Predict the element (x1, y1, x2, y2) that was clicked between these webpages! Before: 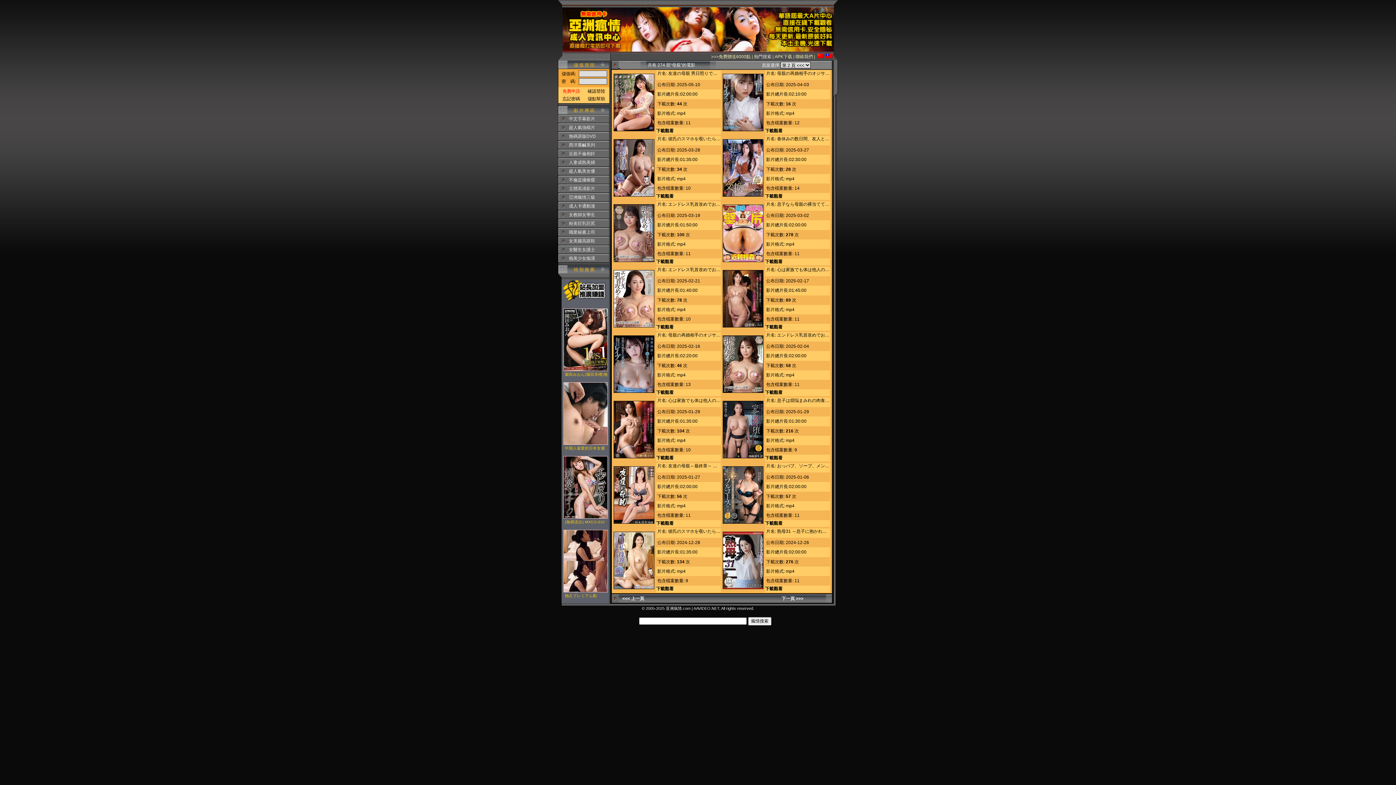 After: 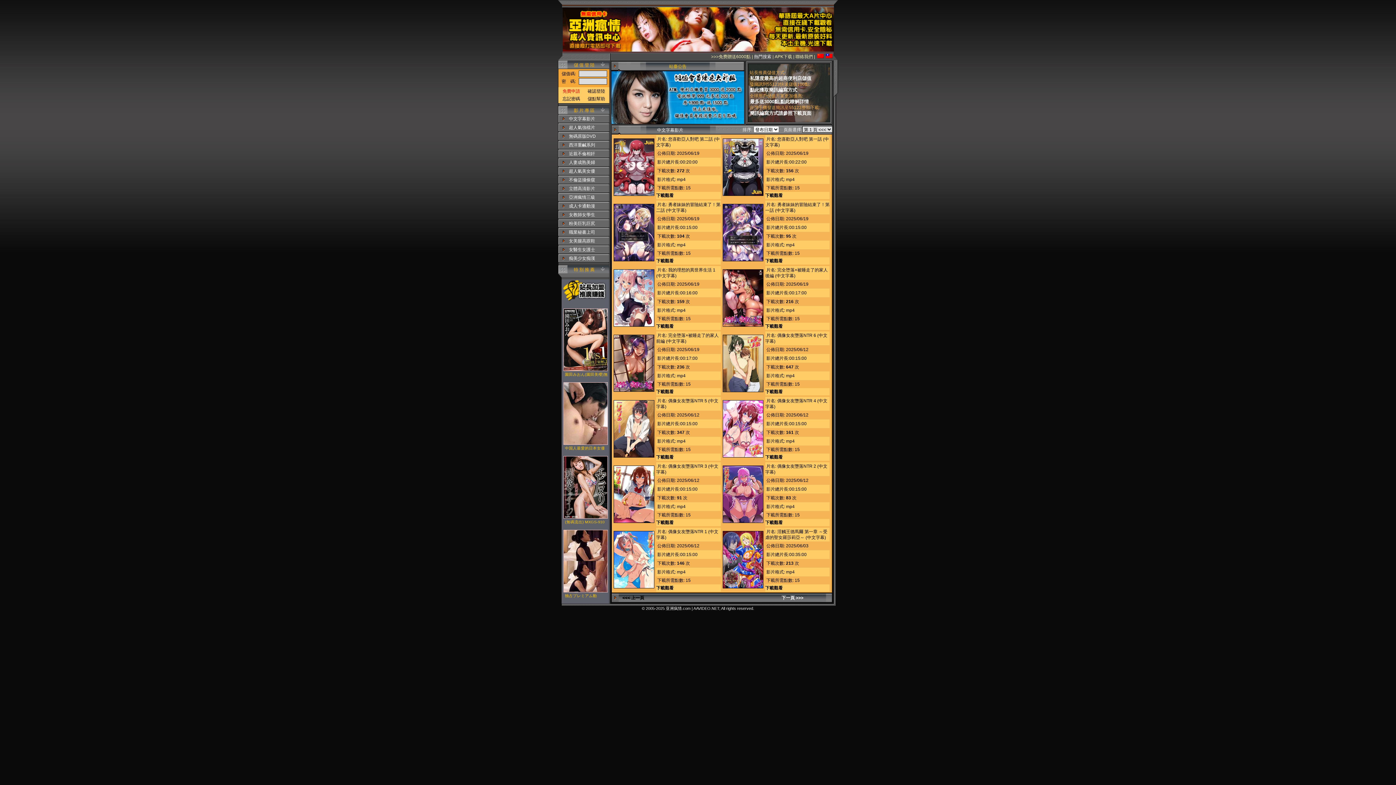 Action: bbox: (569, 116, 595, 121) label: 中文字幕影片